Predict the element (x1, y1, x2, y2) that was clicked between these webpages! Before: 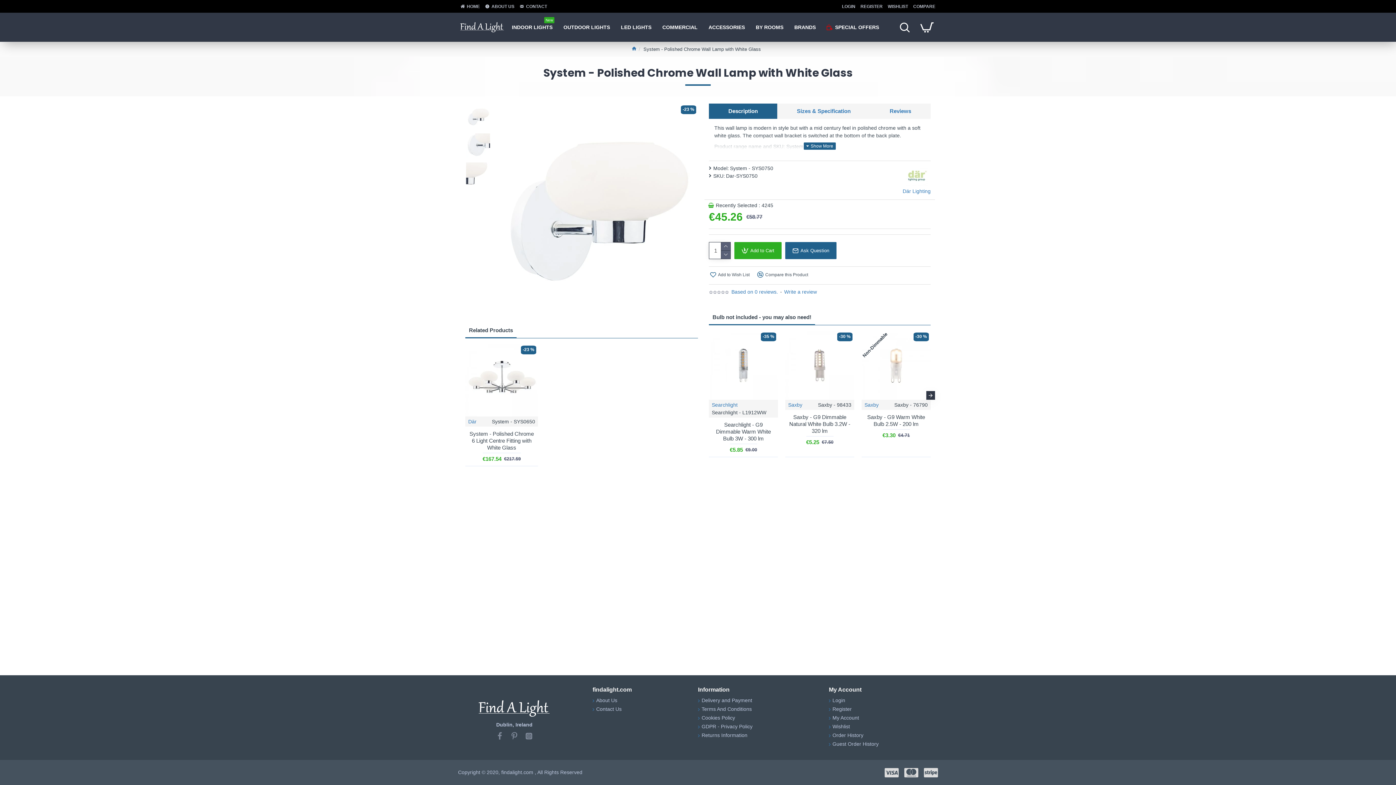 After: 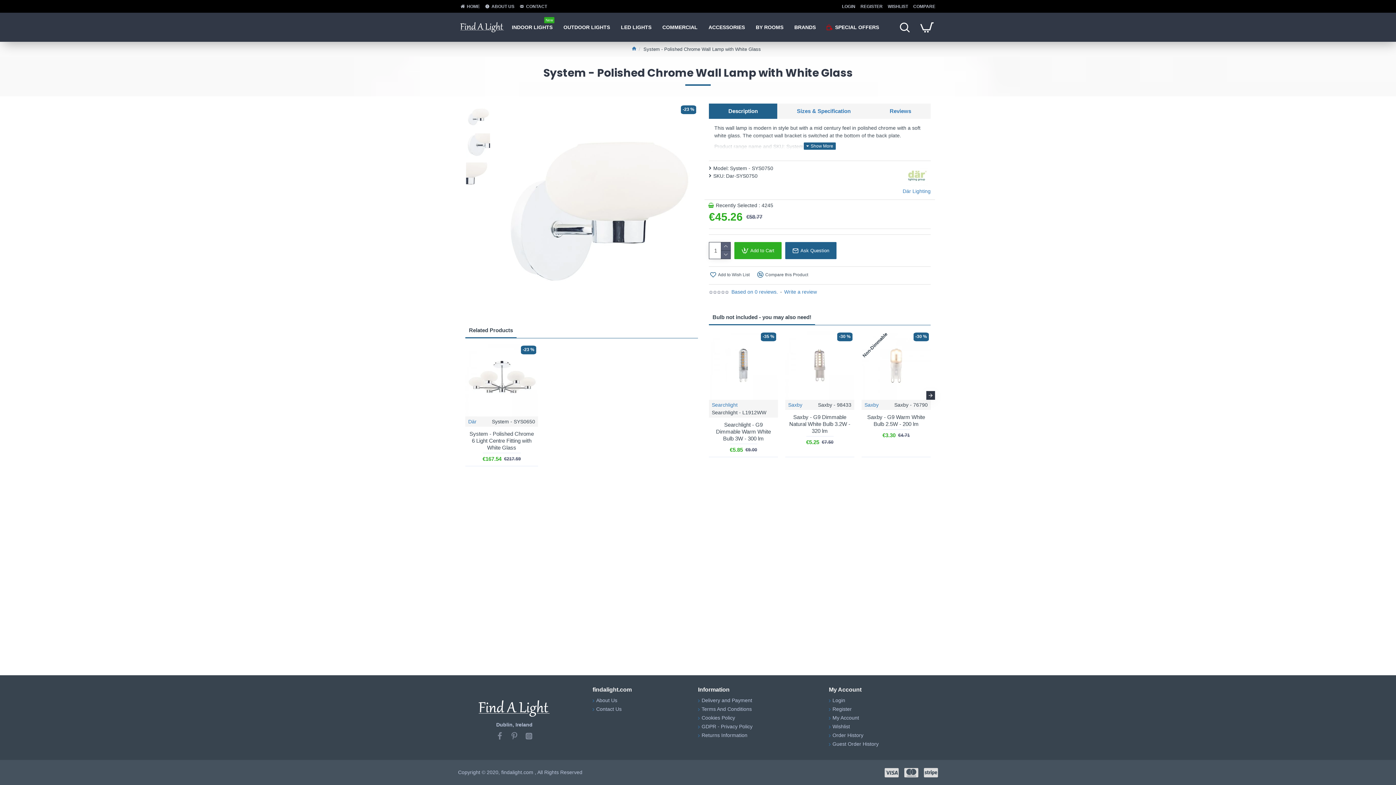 Action: label: Description bbox: (709, 103, 777, 118)